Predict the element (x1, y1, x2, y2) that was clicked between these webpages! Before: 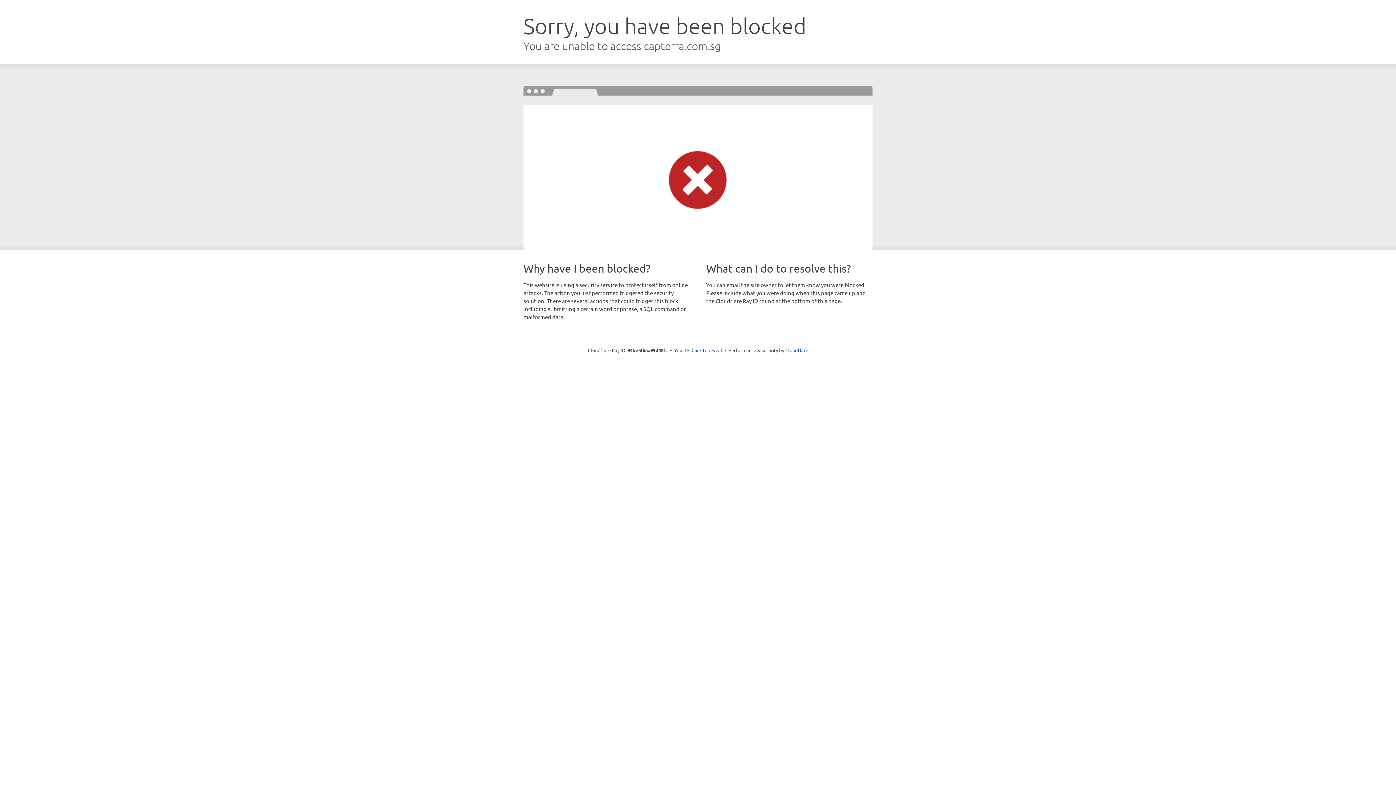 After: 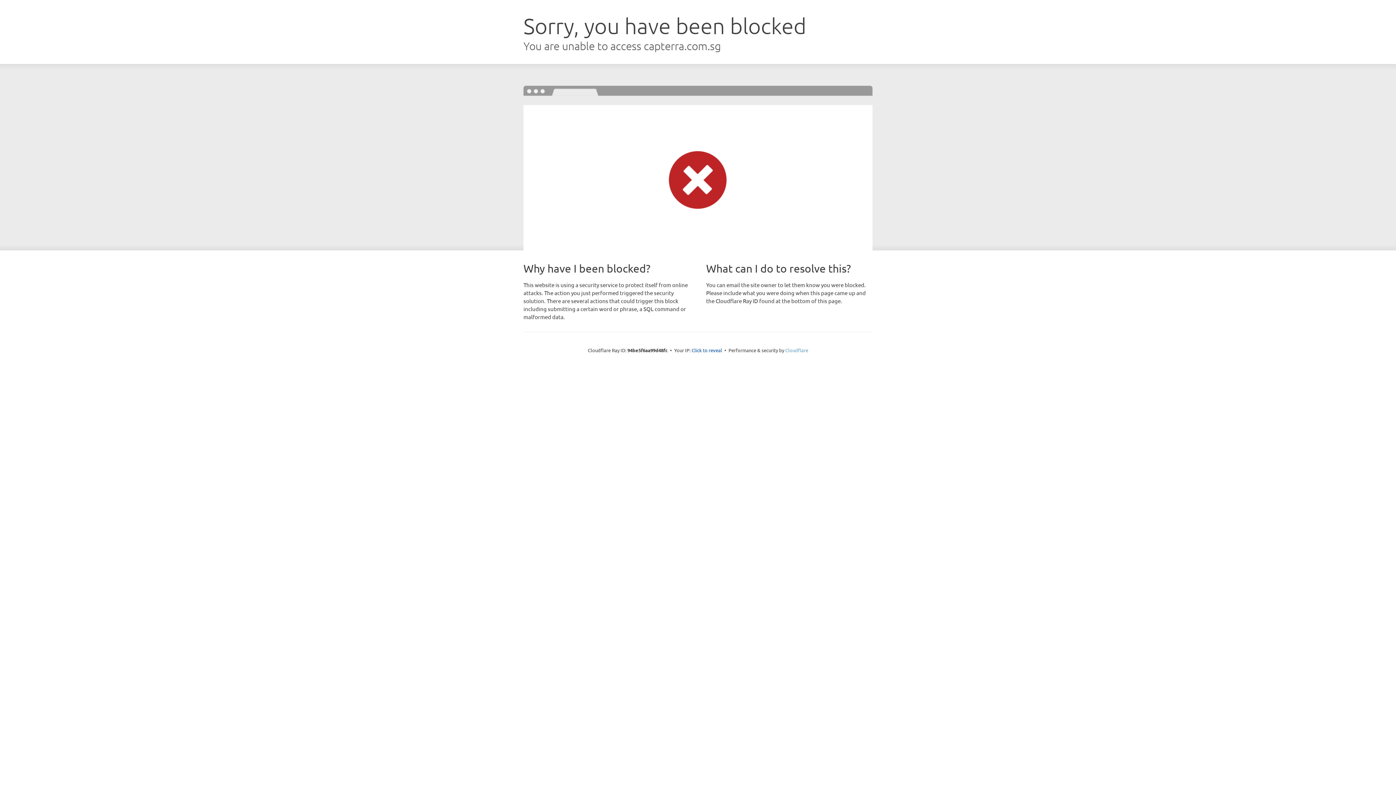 Action: label: Cloudflare bbox: (785, 347, 808, 353)